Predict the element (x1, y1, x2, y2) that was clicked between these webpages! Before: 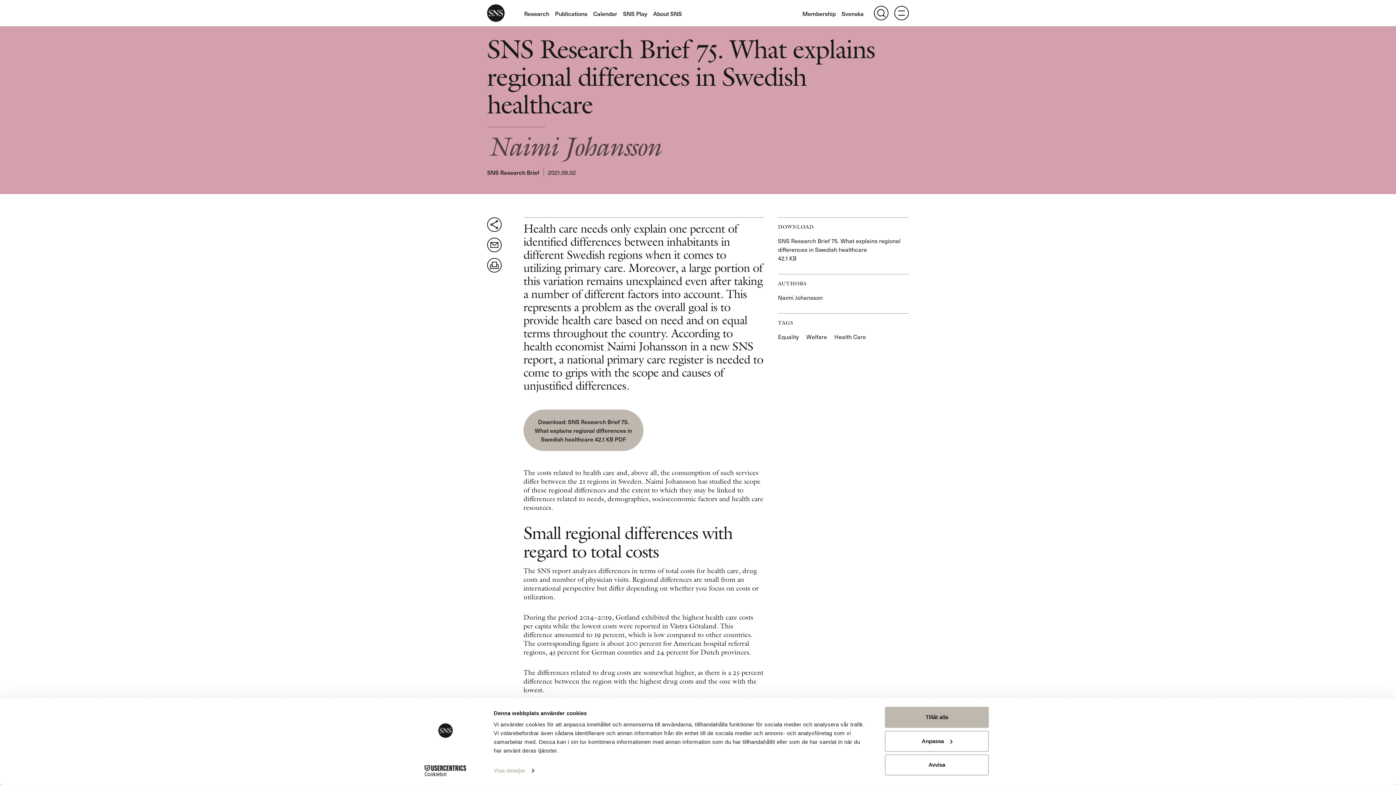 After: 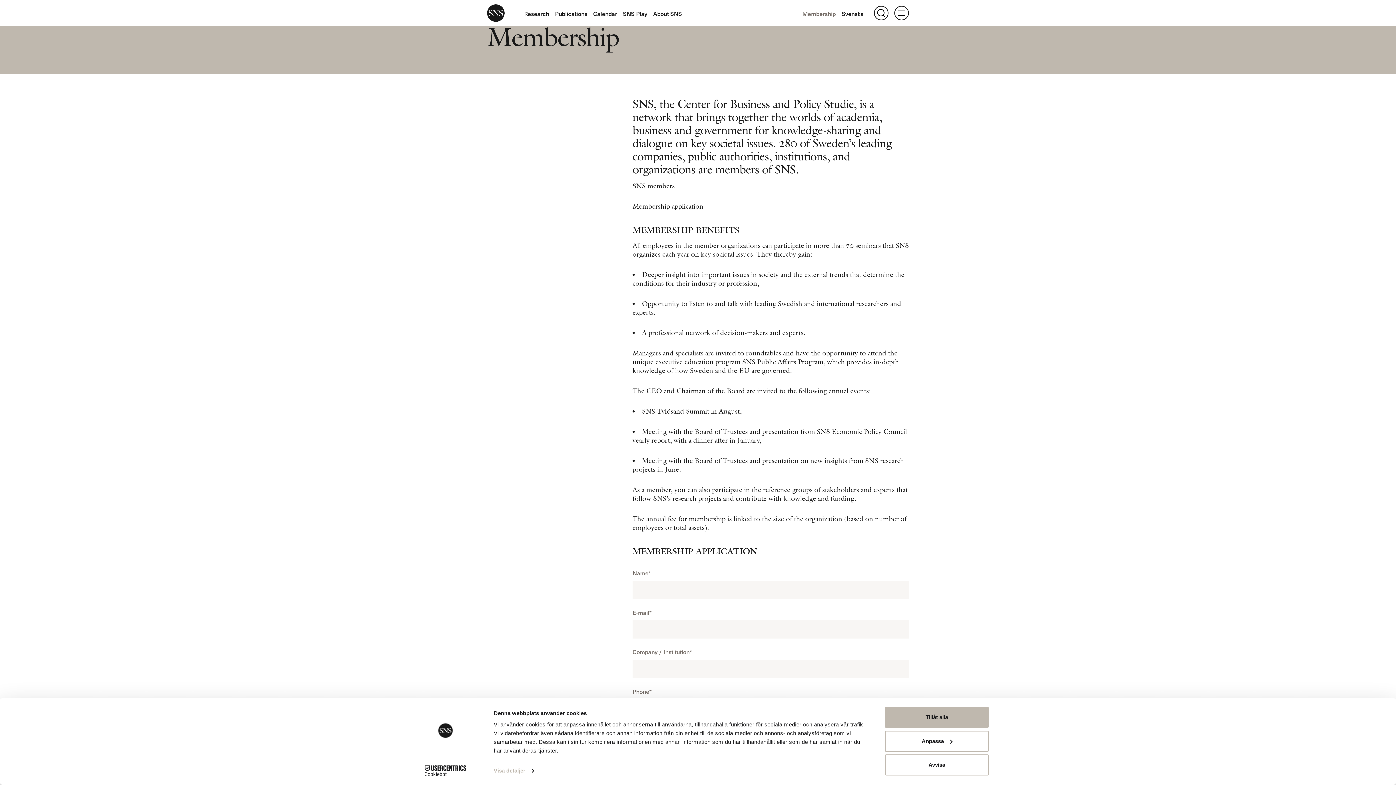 Action: bbox: (802, 8, 836, 17) label: Membership